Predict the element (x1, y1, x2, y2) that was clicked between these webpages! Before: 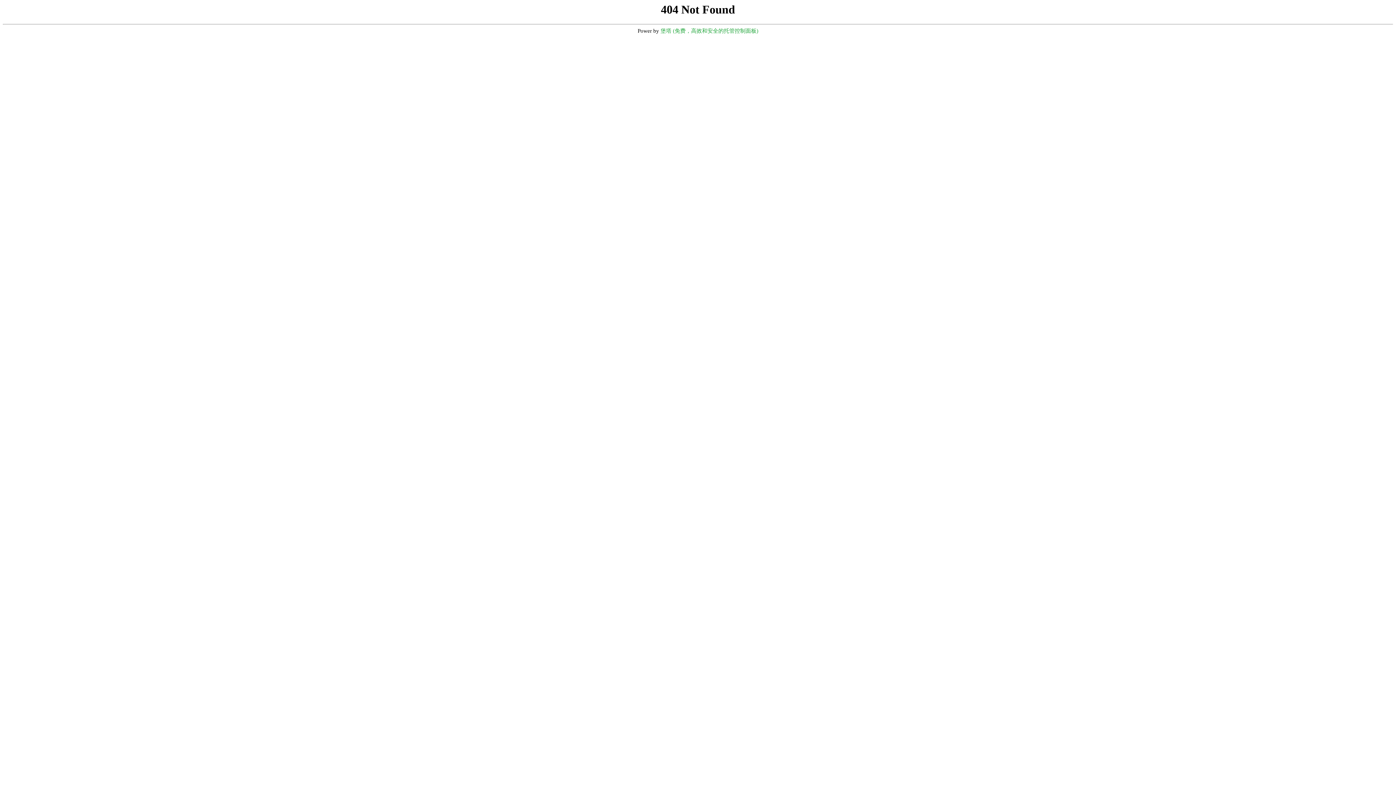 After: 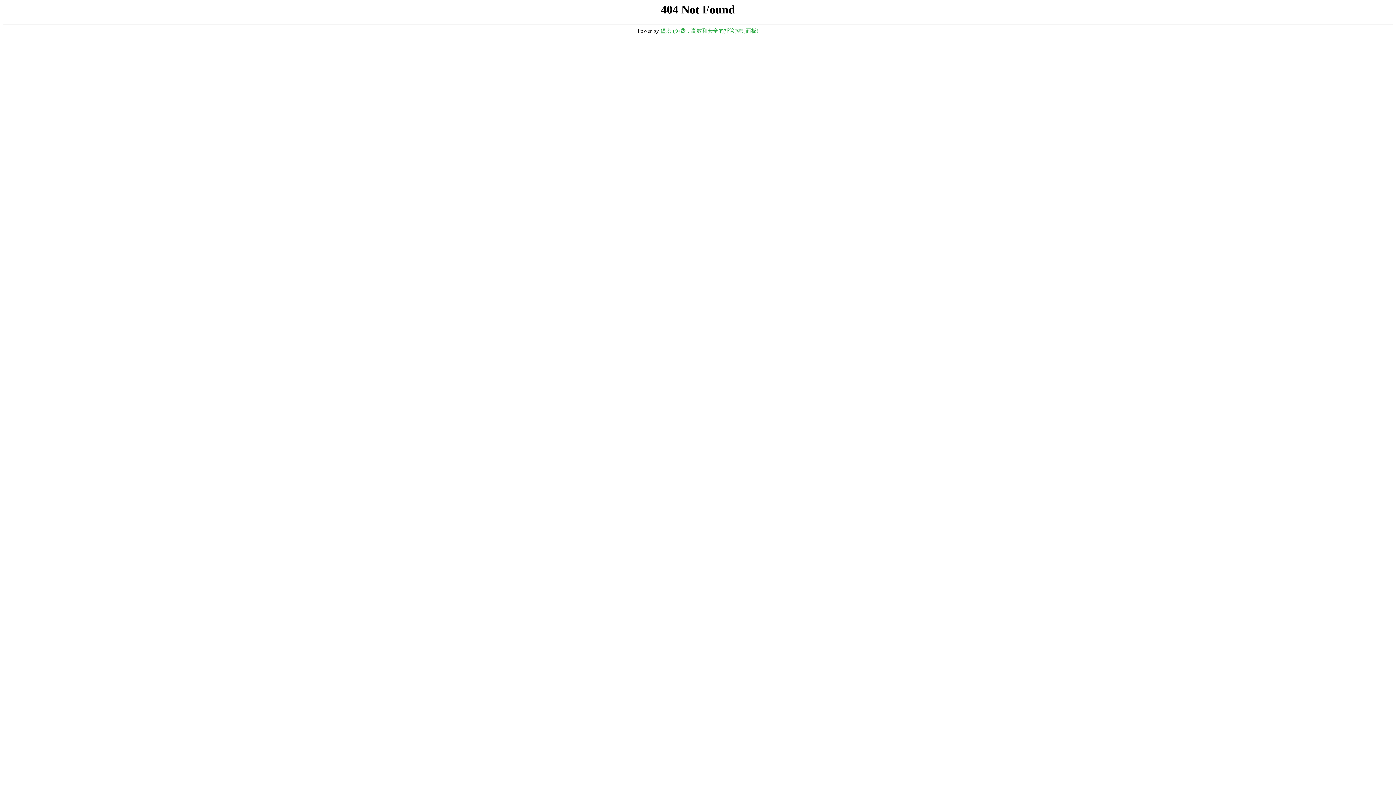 Action: label: 堡塔 (免费，高效和安全的托管控制面板) bbox: (660, 28, 758, 33)